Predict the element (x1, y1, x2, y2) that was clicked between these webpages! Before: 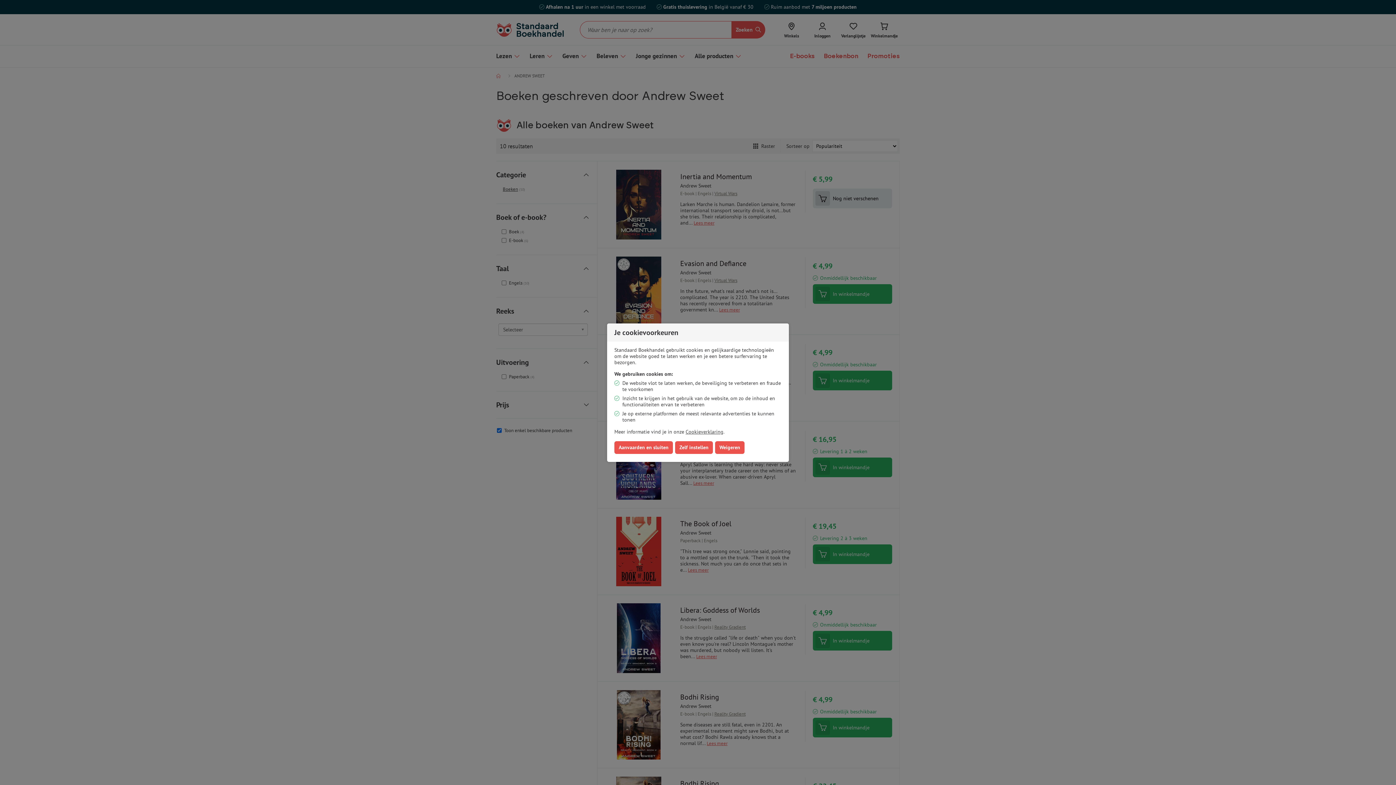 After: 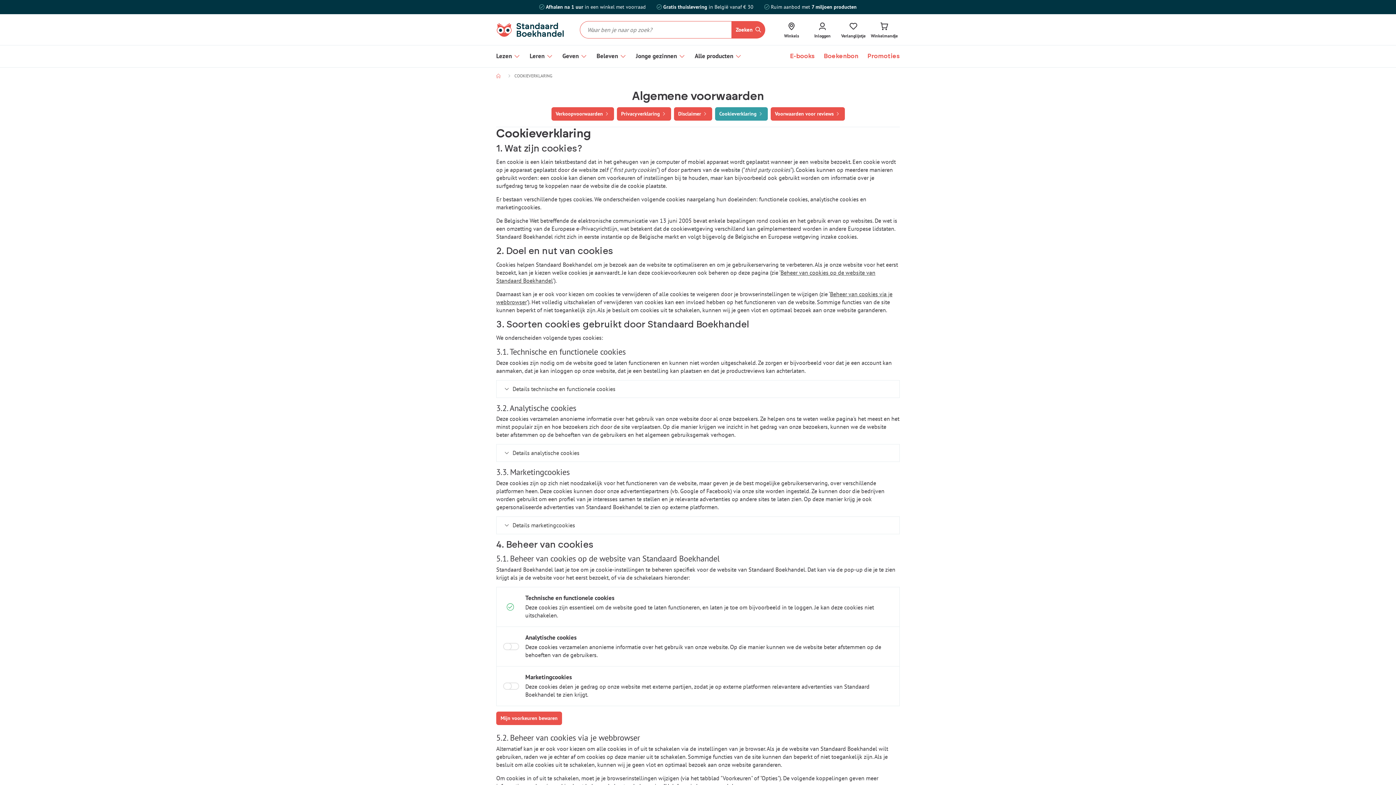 Action: bbox: (685, 428, 723, 435) label: Cookieverklaring